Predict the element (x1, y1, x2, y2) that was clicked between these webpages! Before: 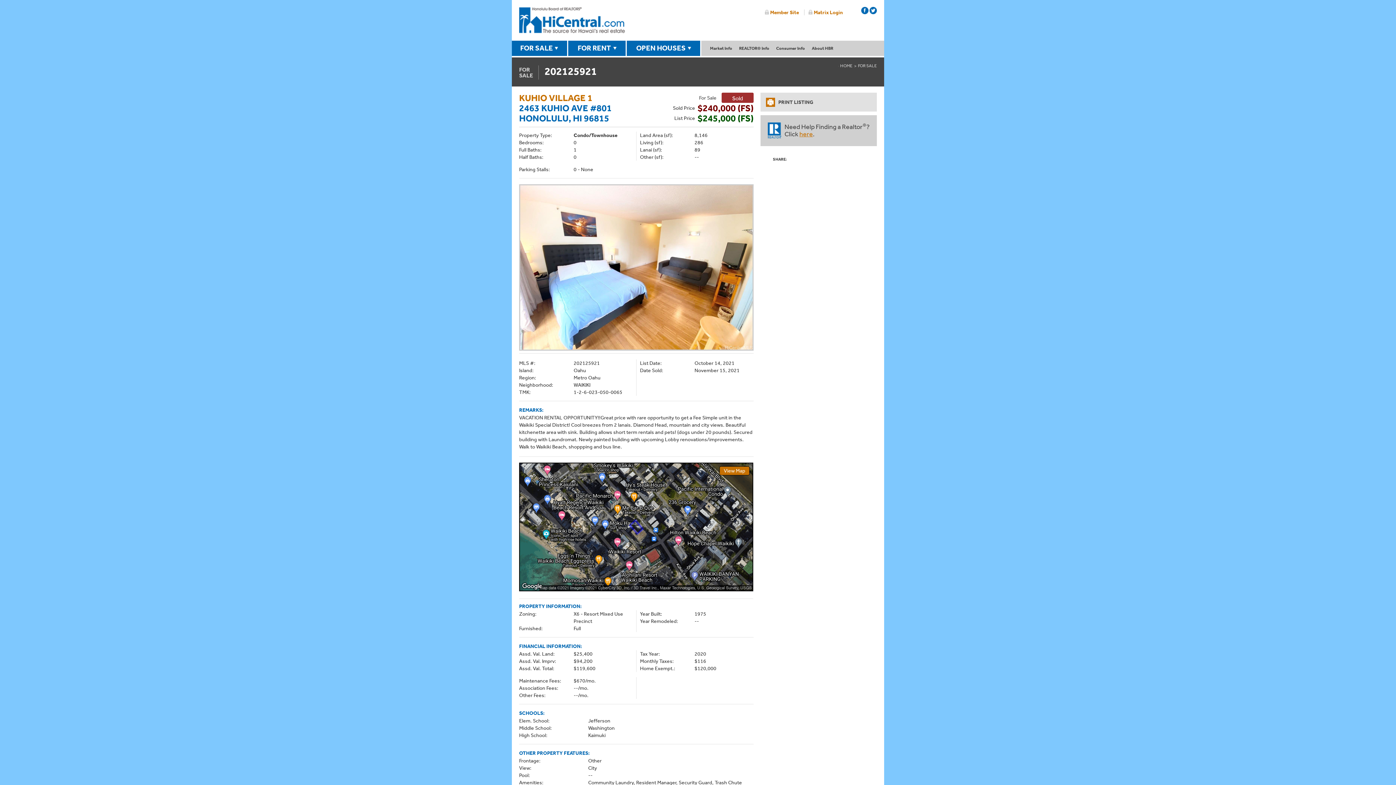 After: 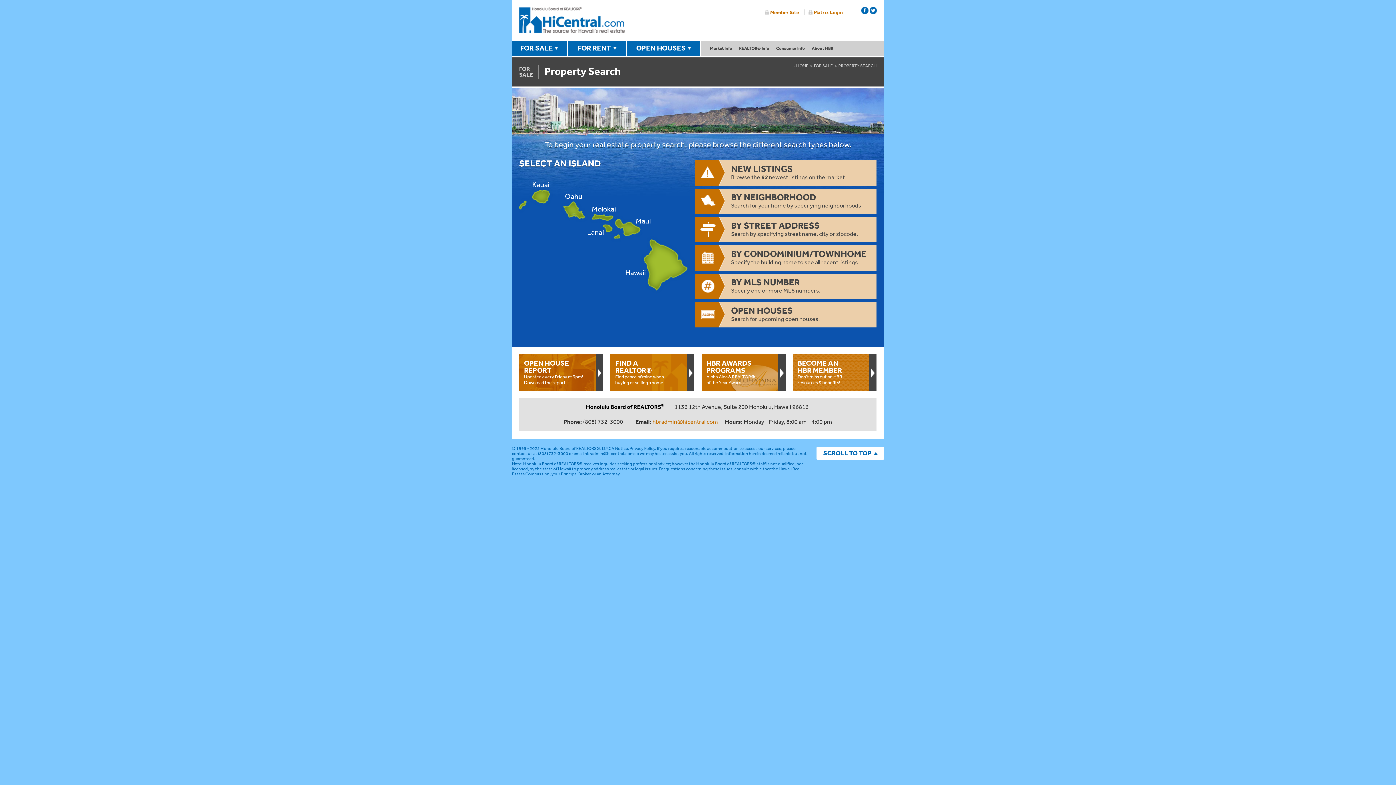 Action: bbox: (512, 40, 567, 57) label: FOR SALE